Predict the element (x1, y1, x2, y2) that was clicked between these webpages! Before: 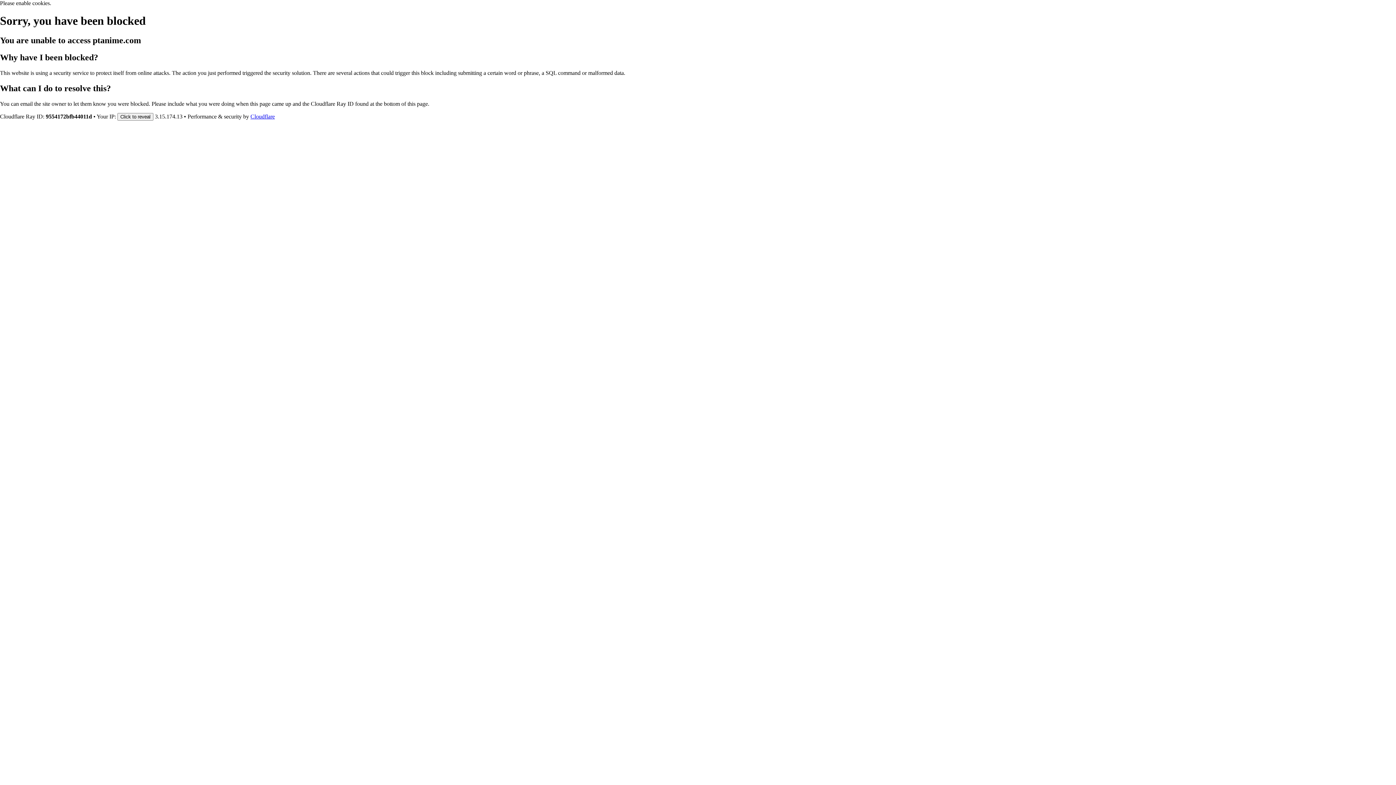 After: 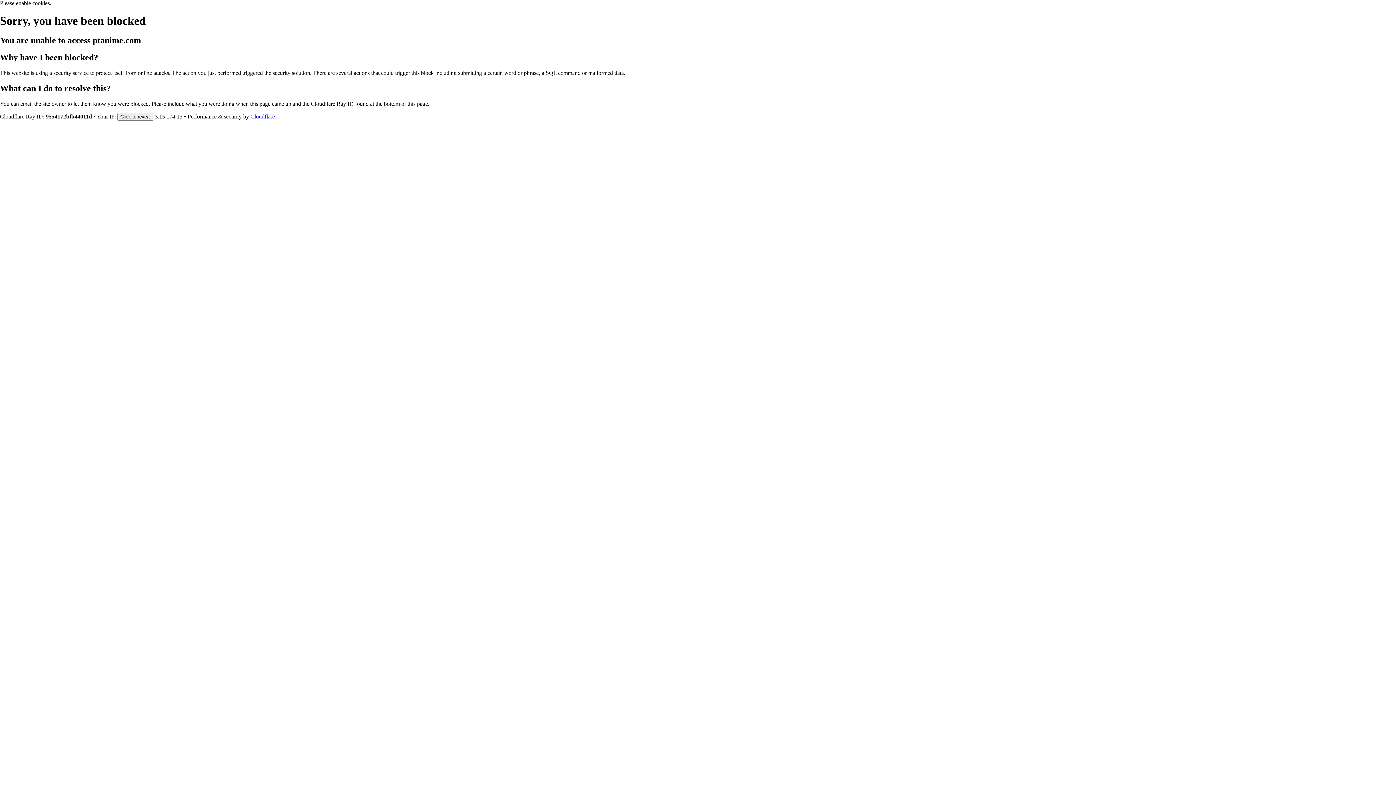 Action: bbox: (250, 113, 274, 119) label: Cloudflare